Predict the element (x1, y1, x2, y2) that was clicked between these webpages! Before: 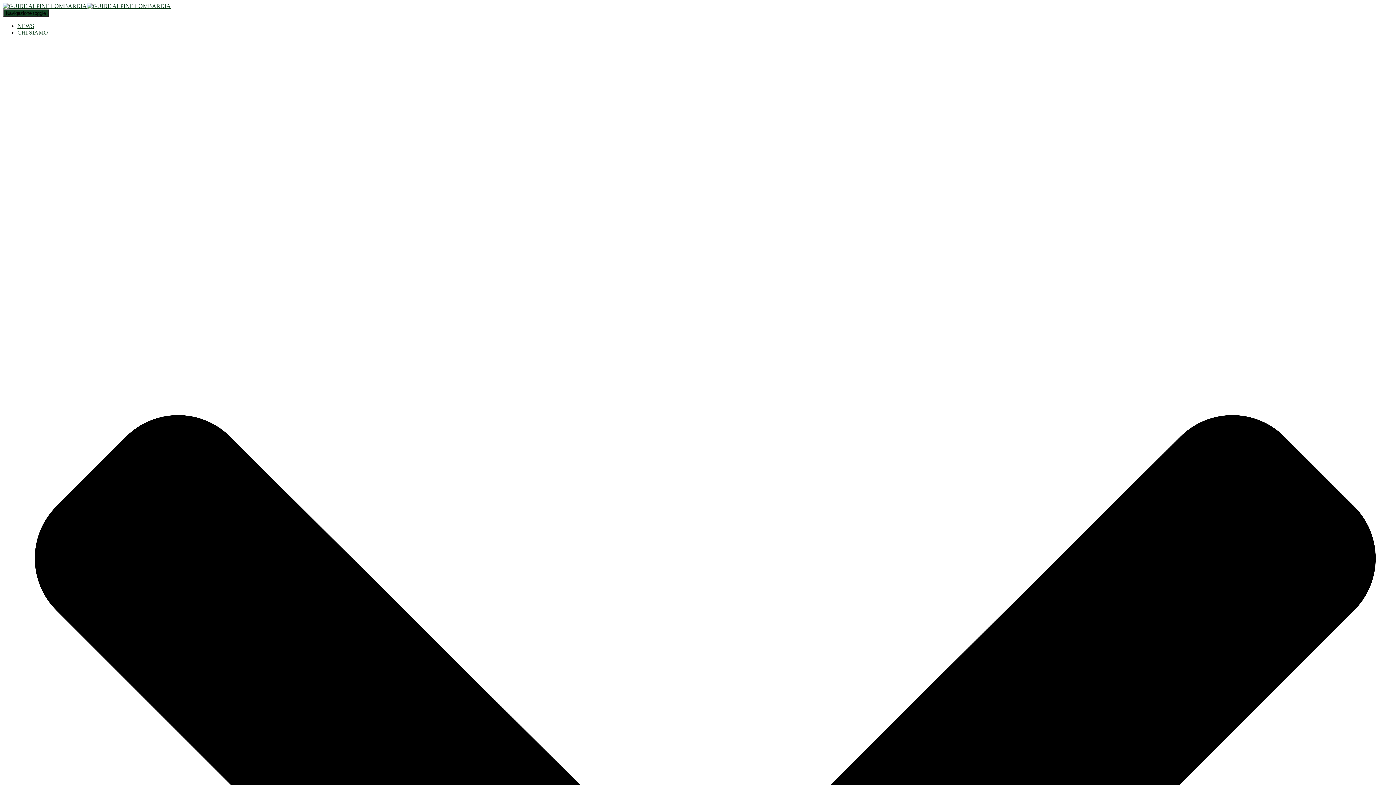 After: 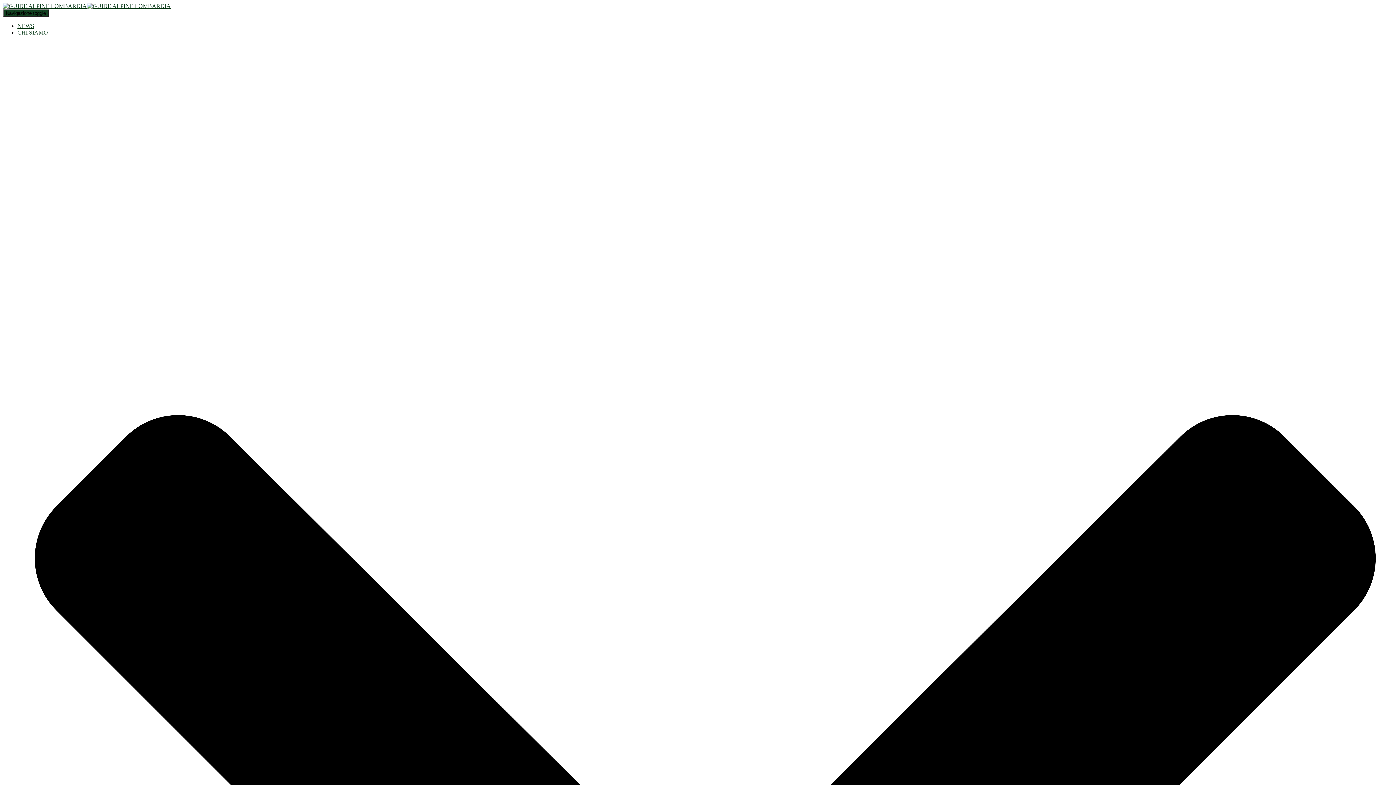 Action: label: NEWS bbox: (17, 22, 34, 29)